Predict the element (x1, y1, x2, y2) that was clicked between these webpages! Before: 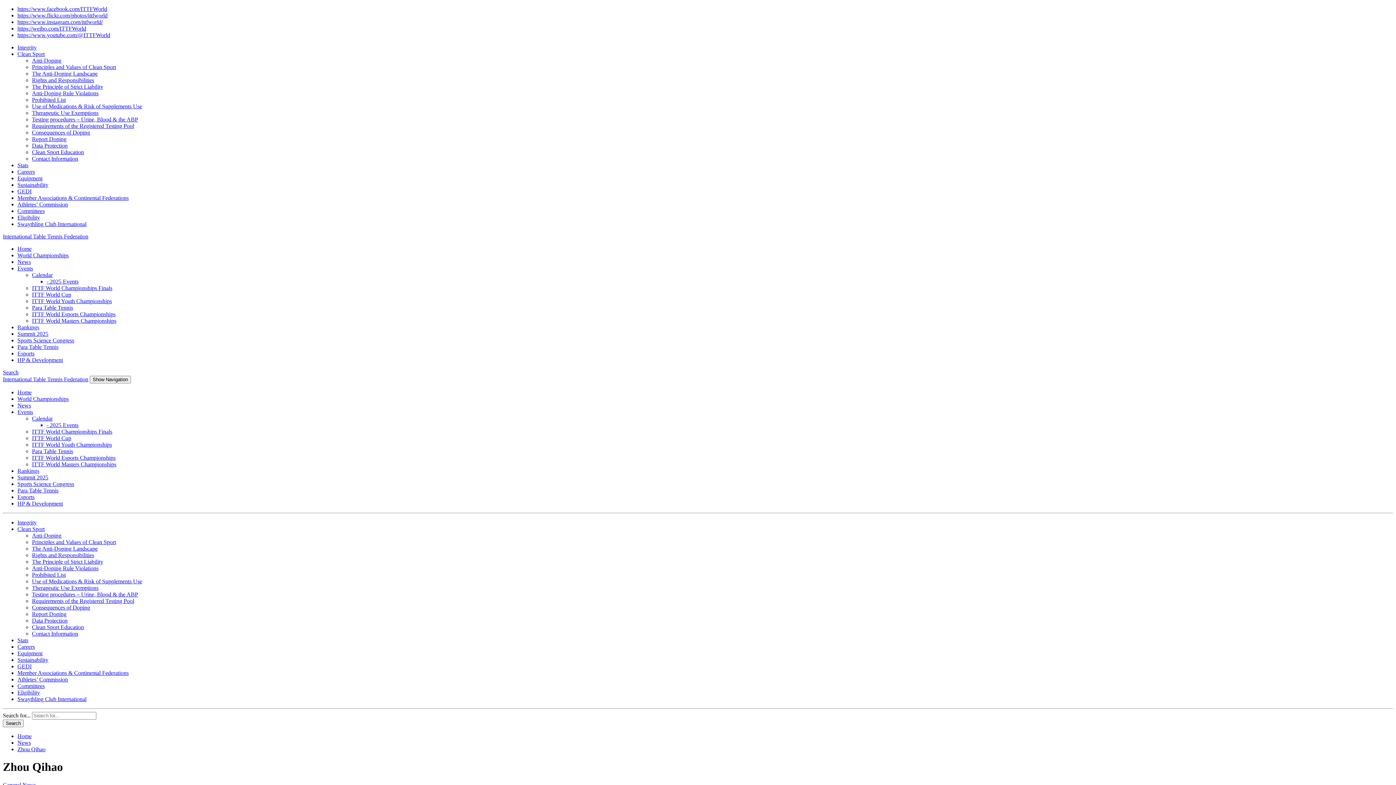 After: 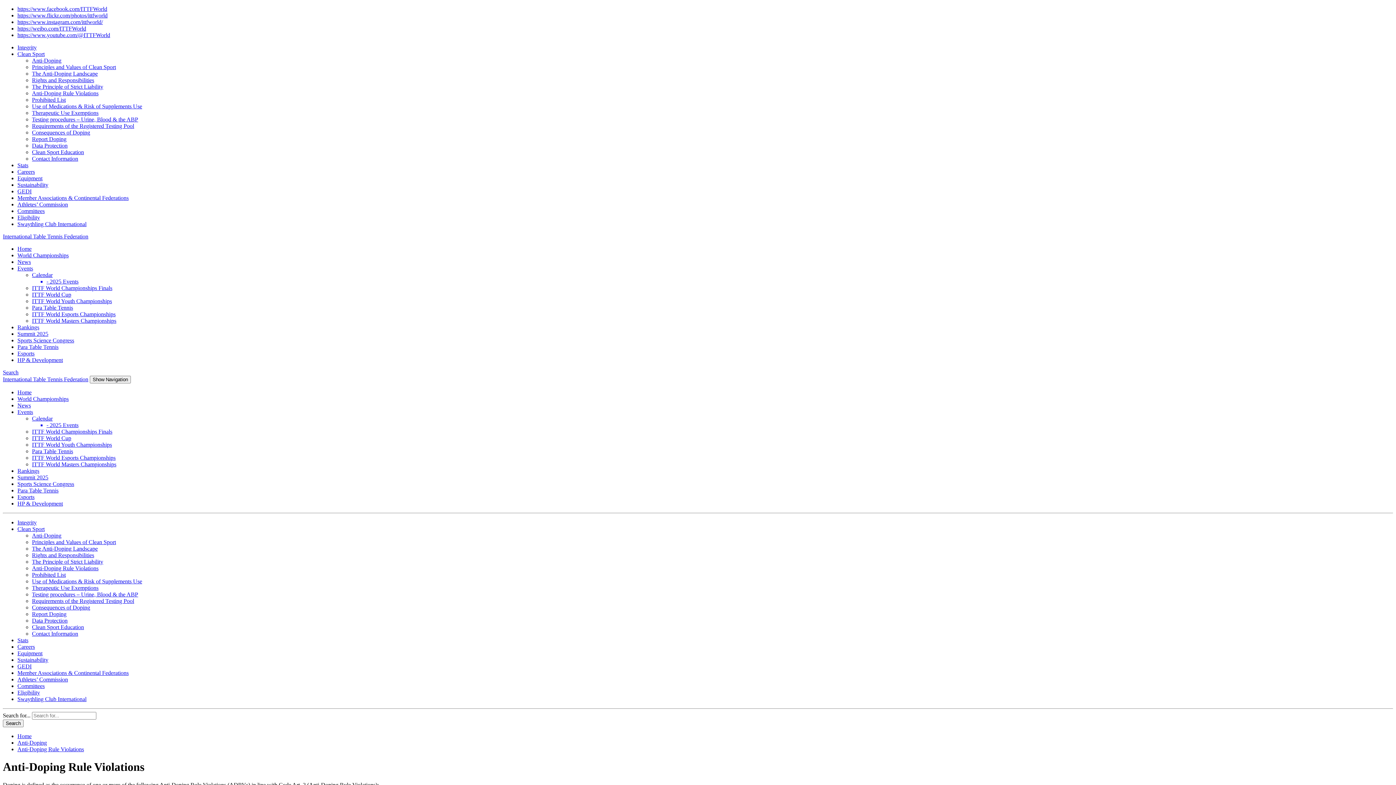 Action: label: Anti-Doping Rule Violations bbox: (32, 90, 98, 96)